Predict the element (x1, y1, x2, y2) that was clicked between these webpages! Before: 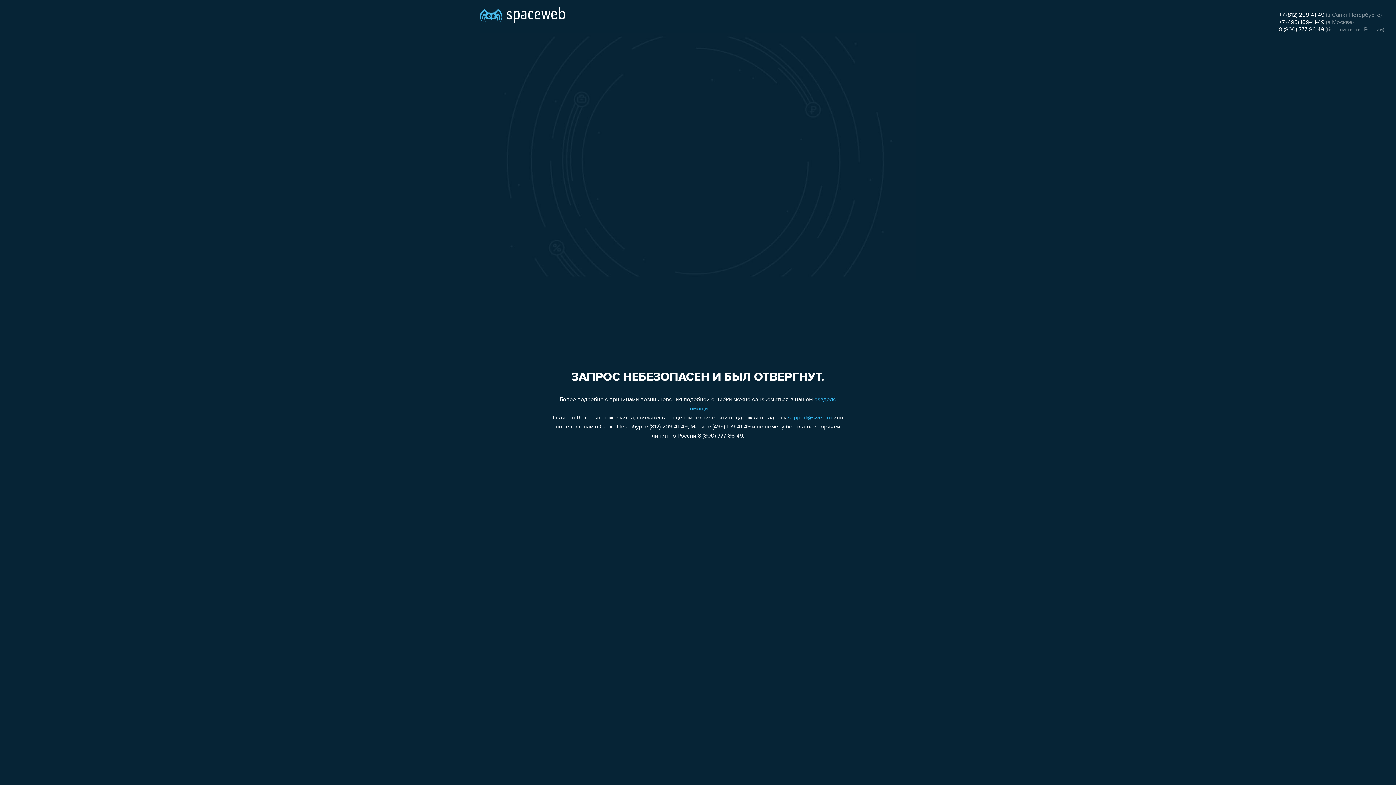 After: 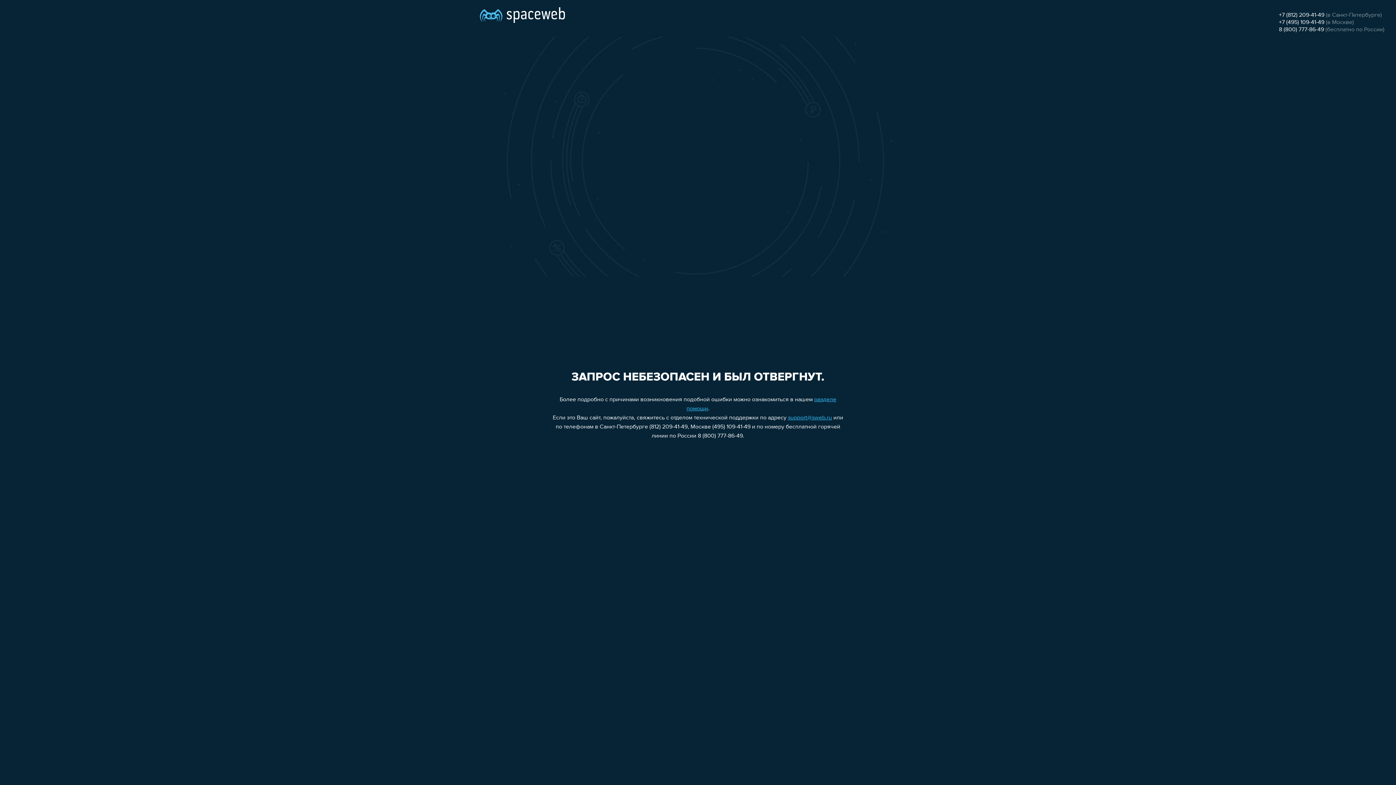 Action: bbox: (1279, 26, 1324, 32) label: 8 (800) 777-86-49